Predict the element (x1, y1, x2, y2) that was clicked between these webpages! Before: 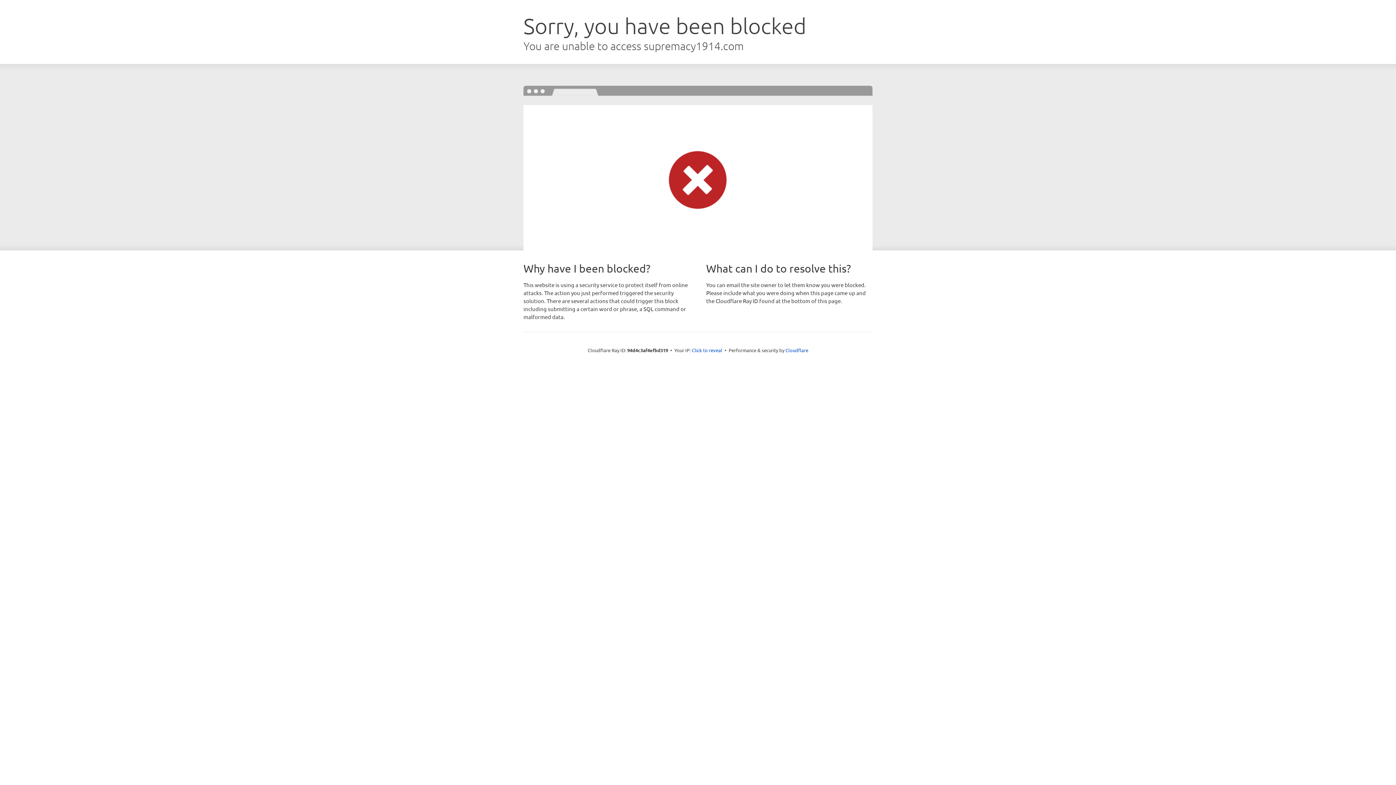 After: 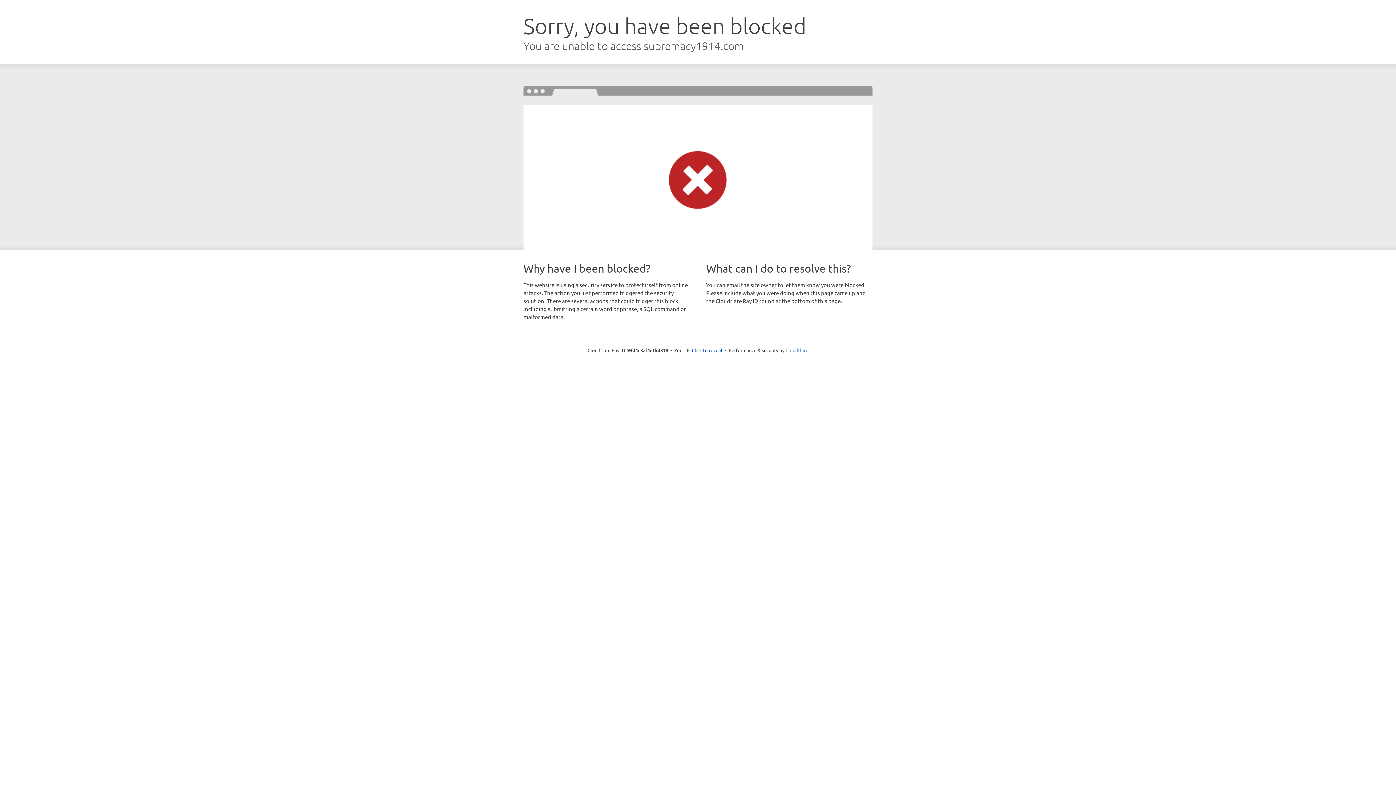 Action: label: Cloudflare bbox: (785, 347, 808, 353)